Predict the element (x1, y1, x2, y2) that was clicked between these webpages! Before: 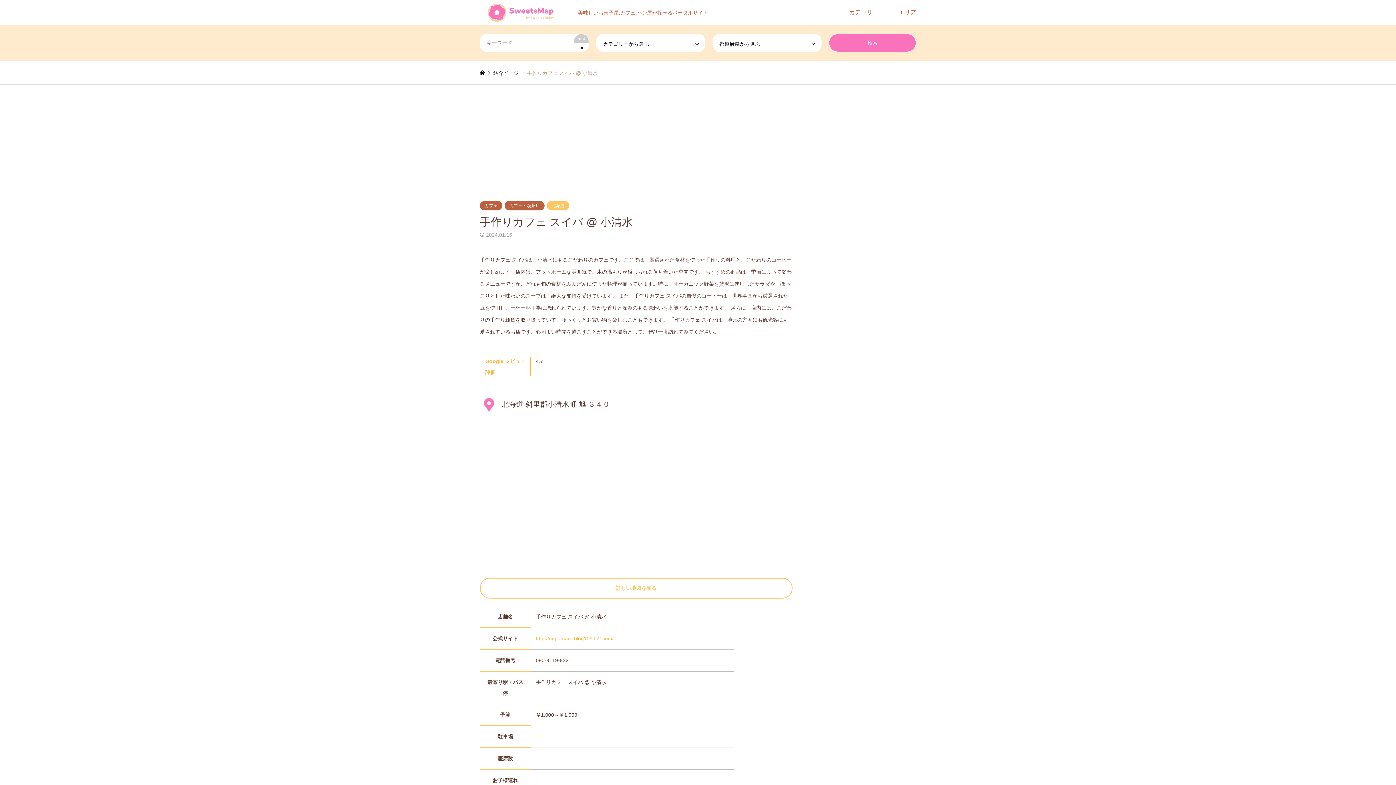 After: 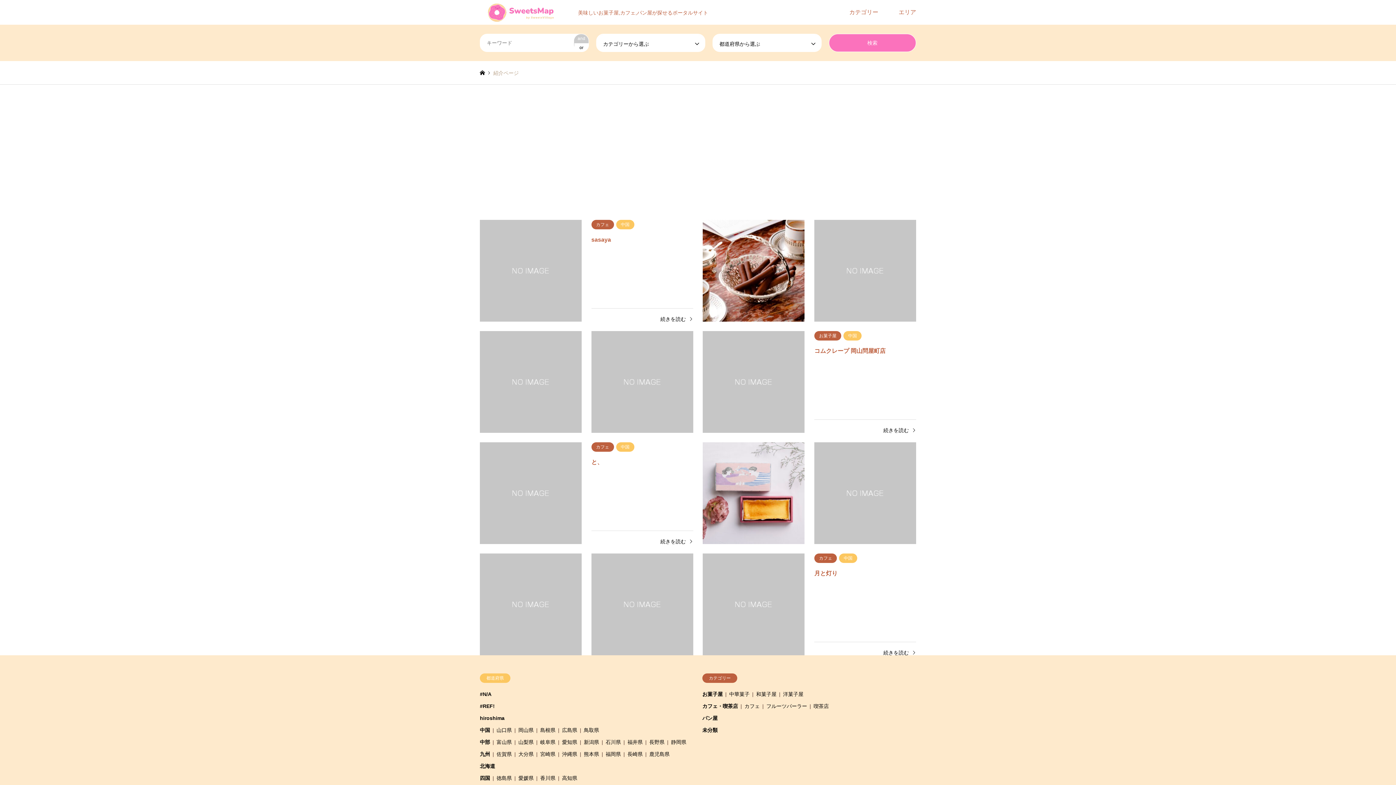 Action: label: 紹介ページ bbox: (493, 70, 518, 75)